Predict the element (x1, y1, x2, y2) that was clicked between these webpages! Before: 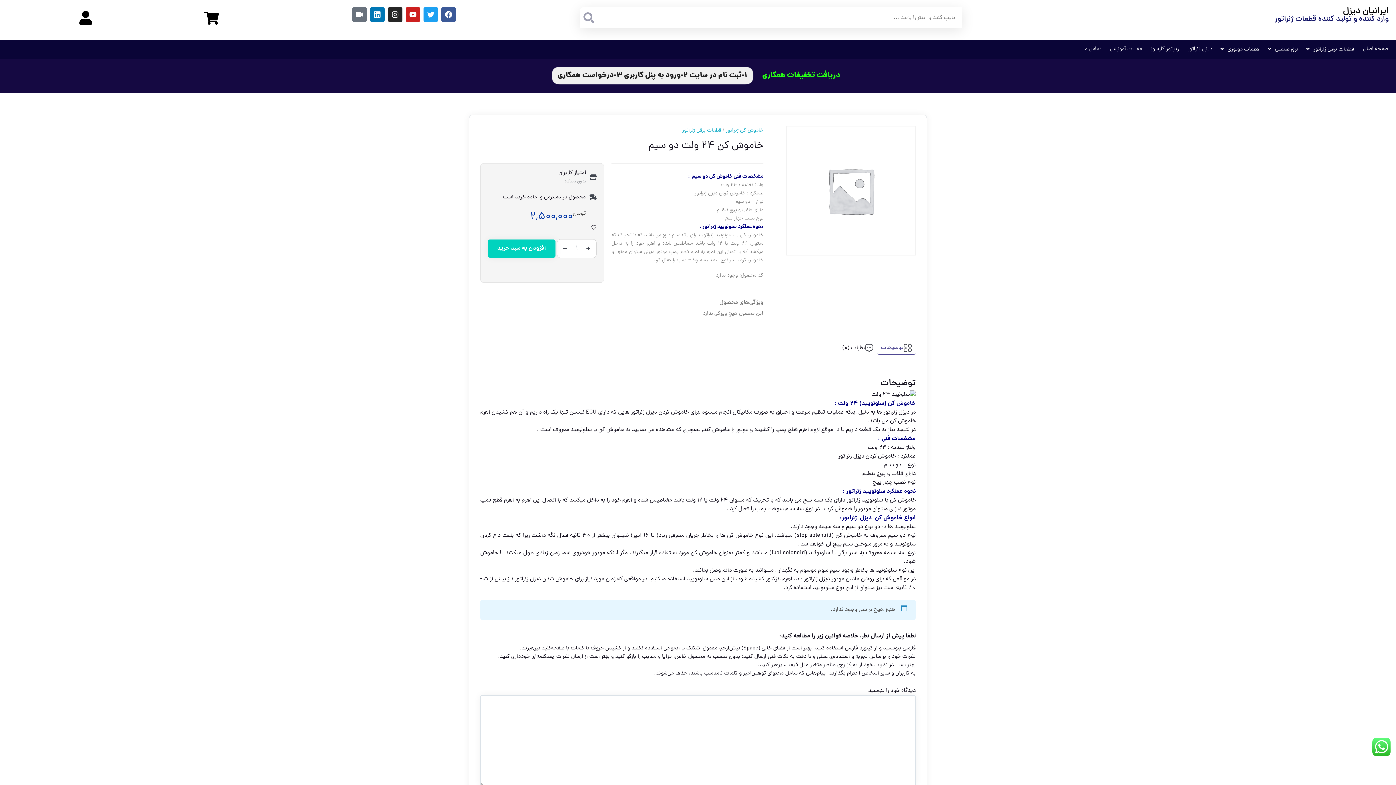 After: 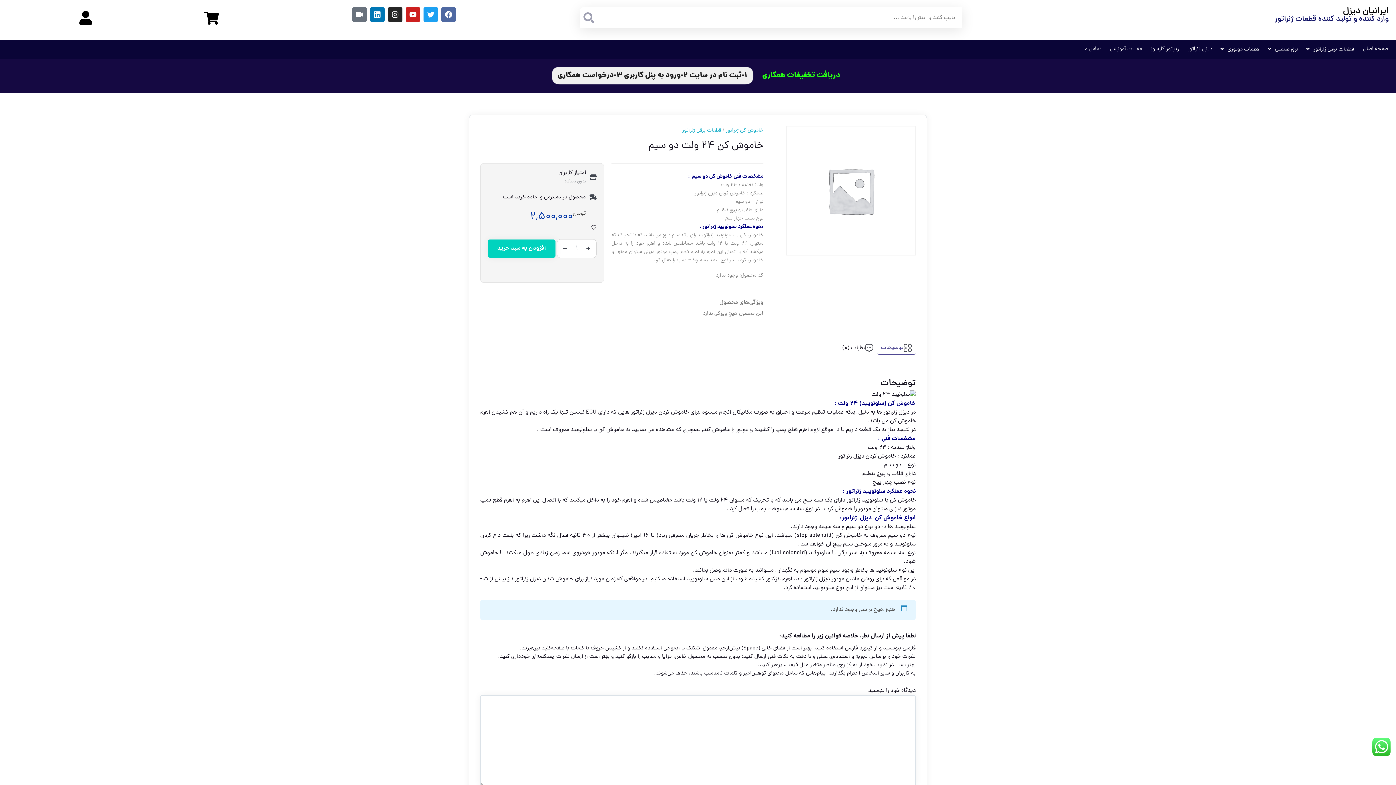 Action: bbox: (441, 7, 455, 21) label: Facebook